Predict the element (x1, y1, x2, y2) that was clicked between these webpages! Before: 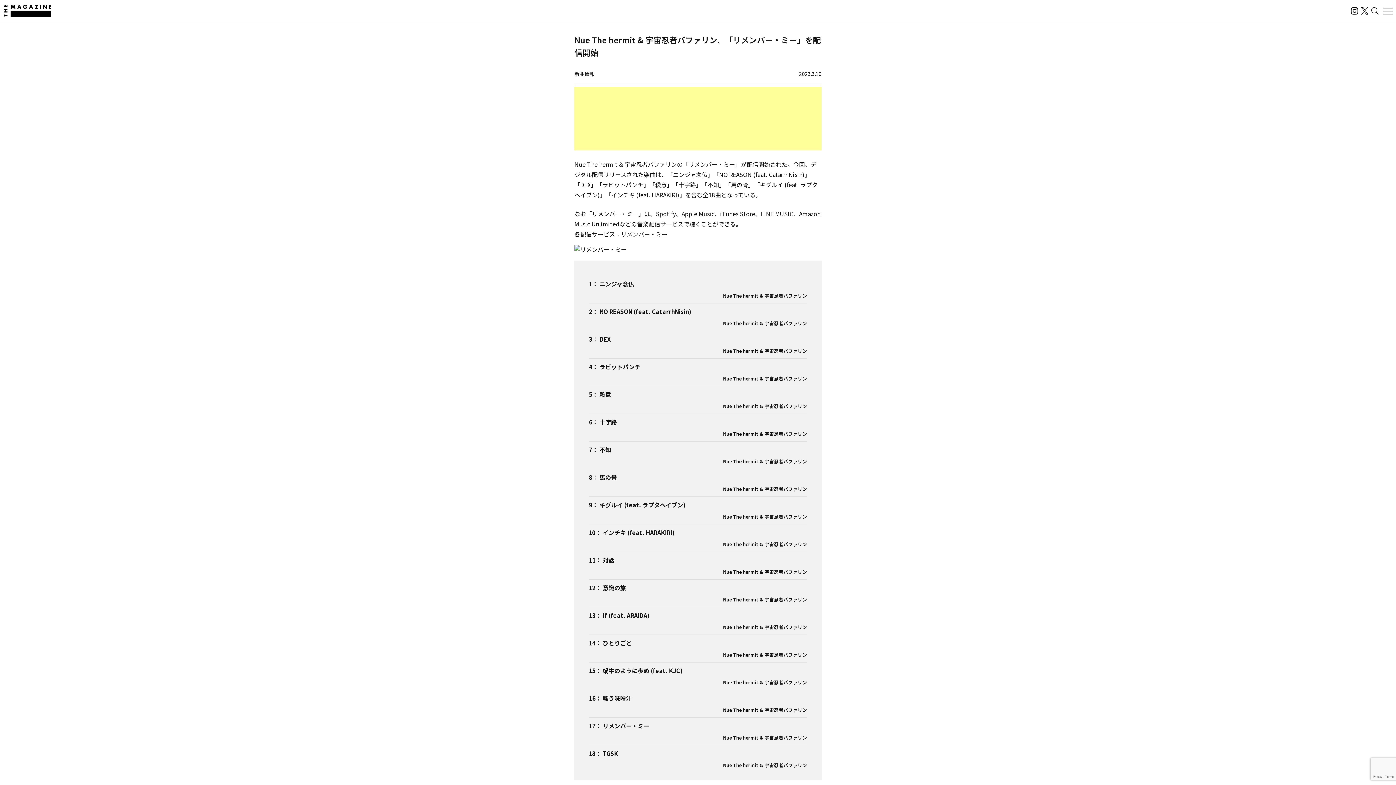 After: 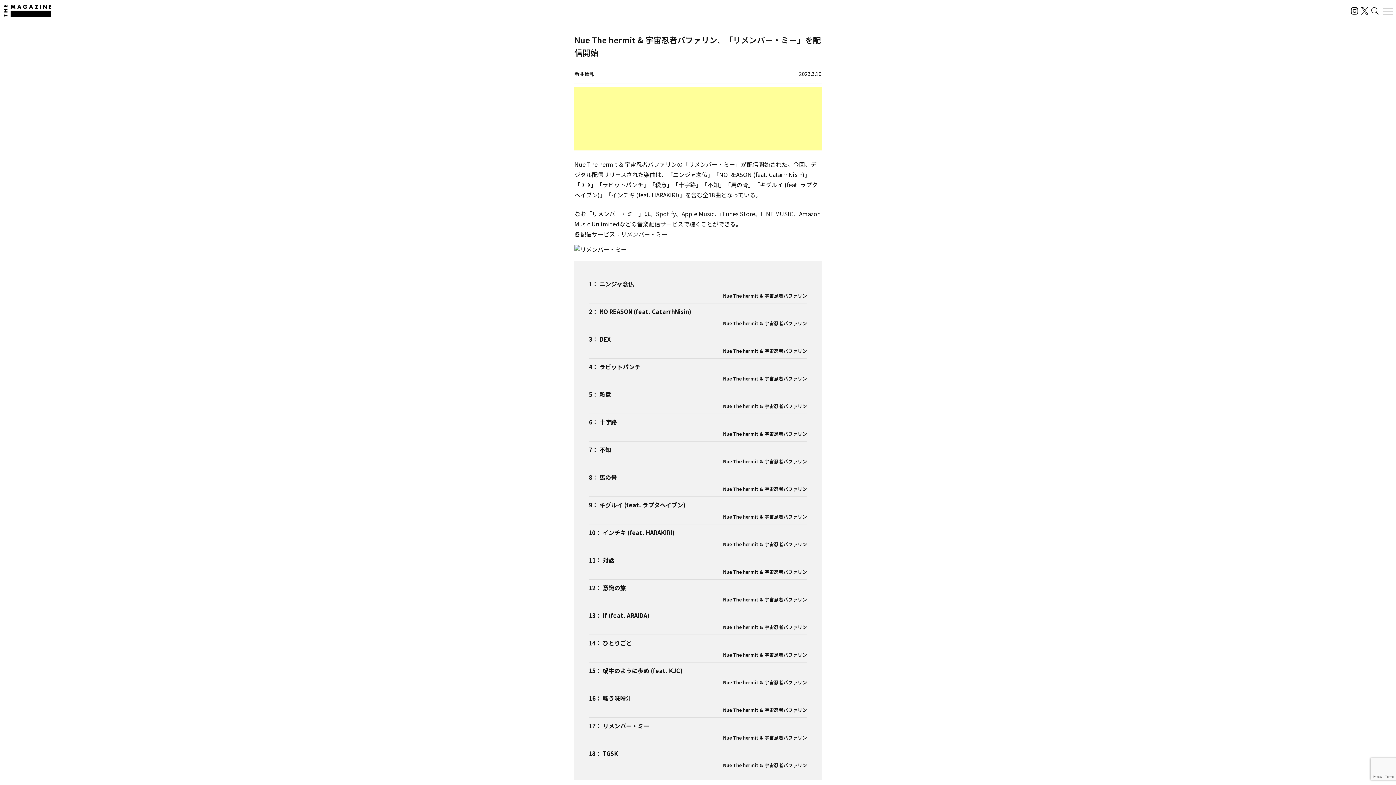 Action: bbox: (621, 229, 667, 238) label: リメンバー・ミー